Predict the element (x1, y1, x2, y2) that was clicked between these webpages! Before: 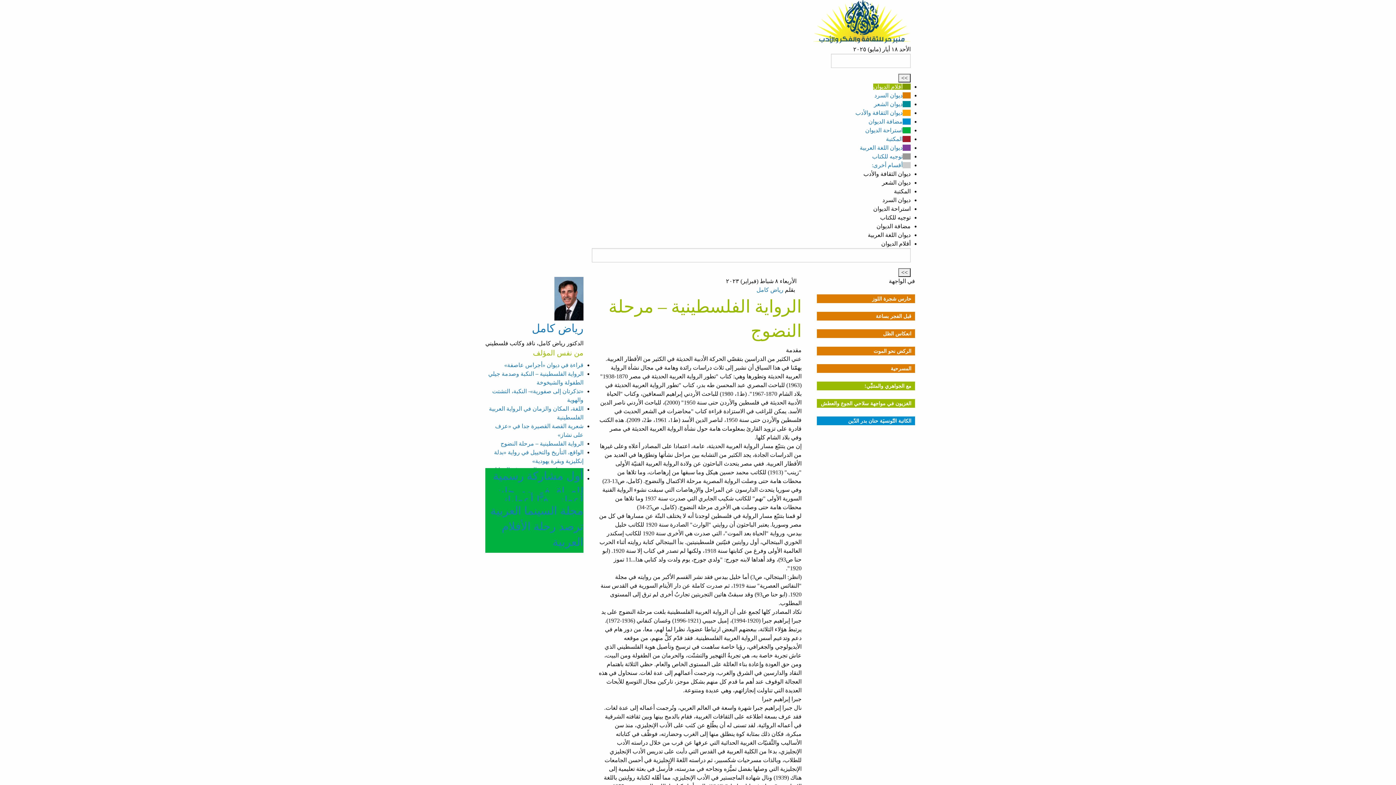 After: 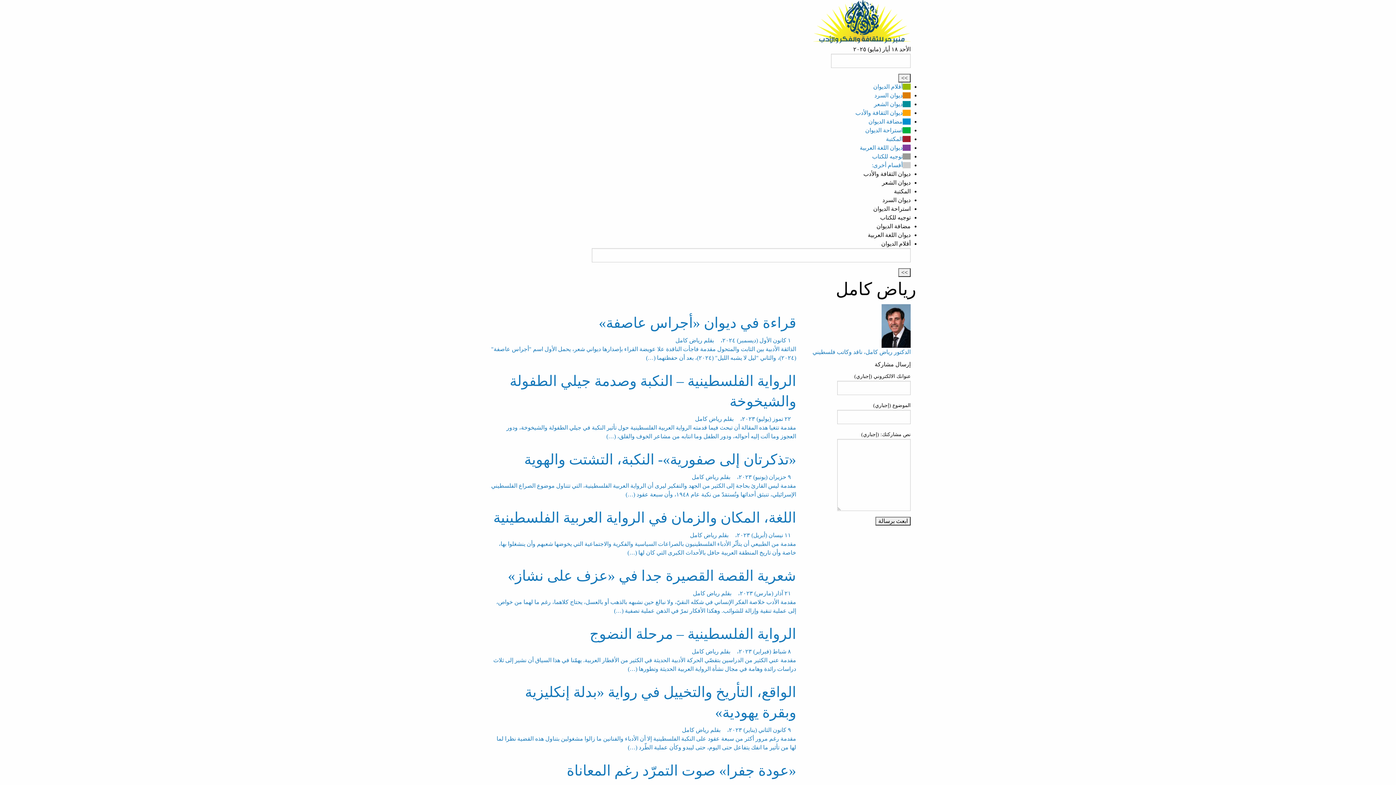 Action: bbox: (756, 286, 783, 293) label: رياض كامل